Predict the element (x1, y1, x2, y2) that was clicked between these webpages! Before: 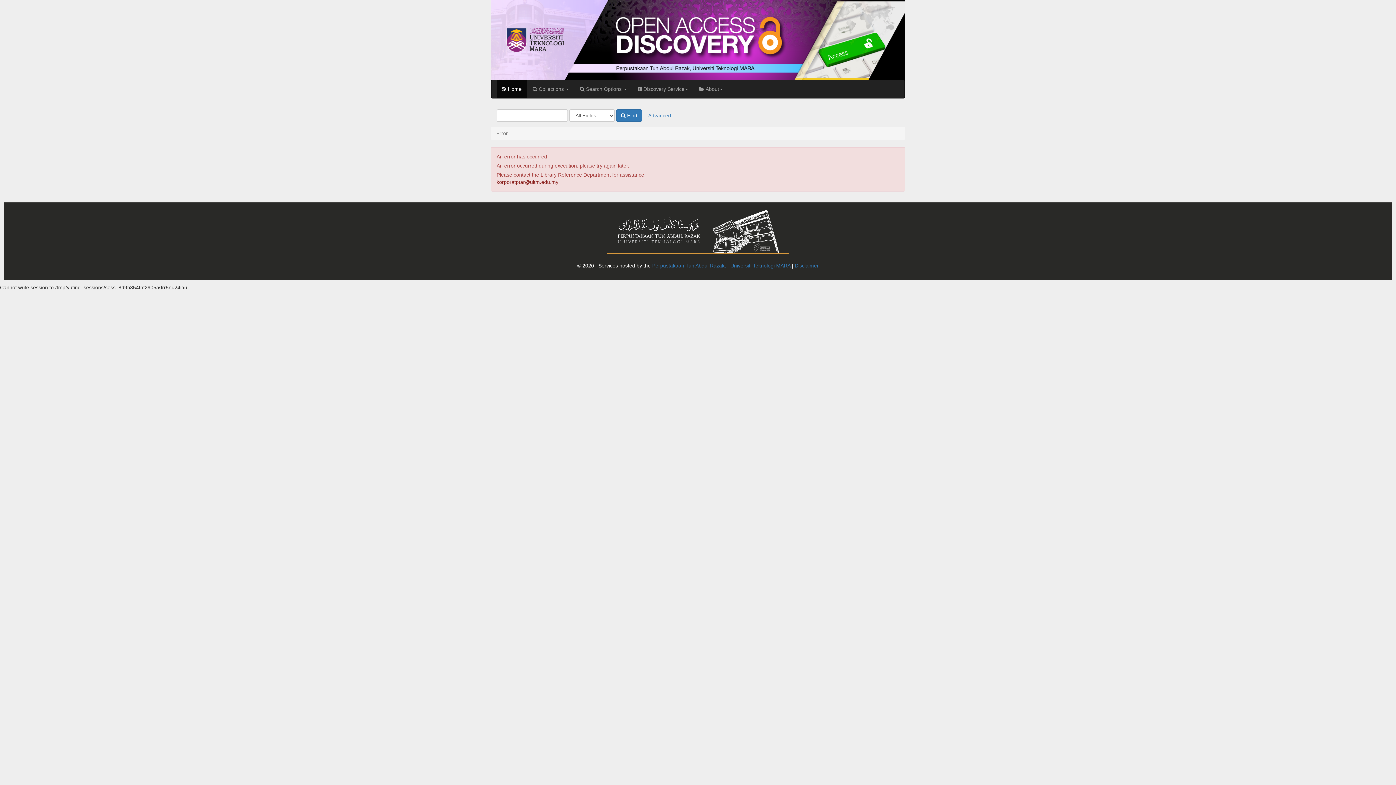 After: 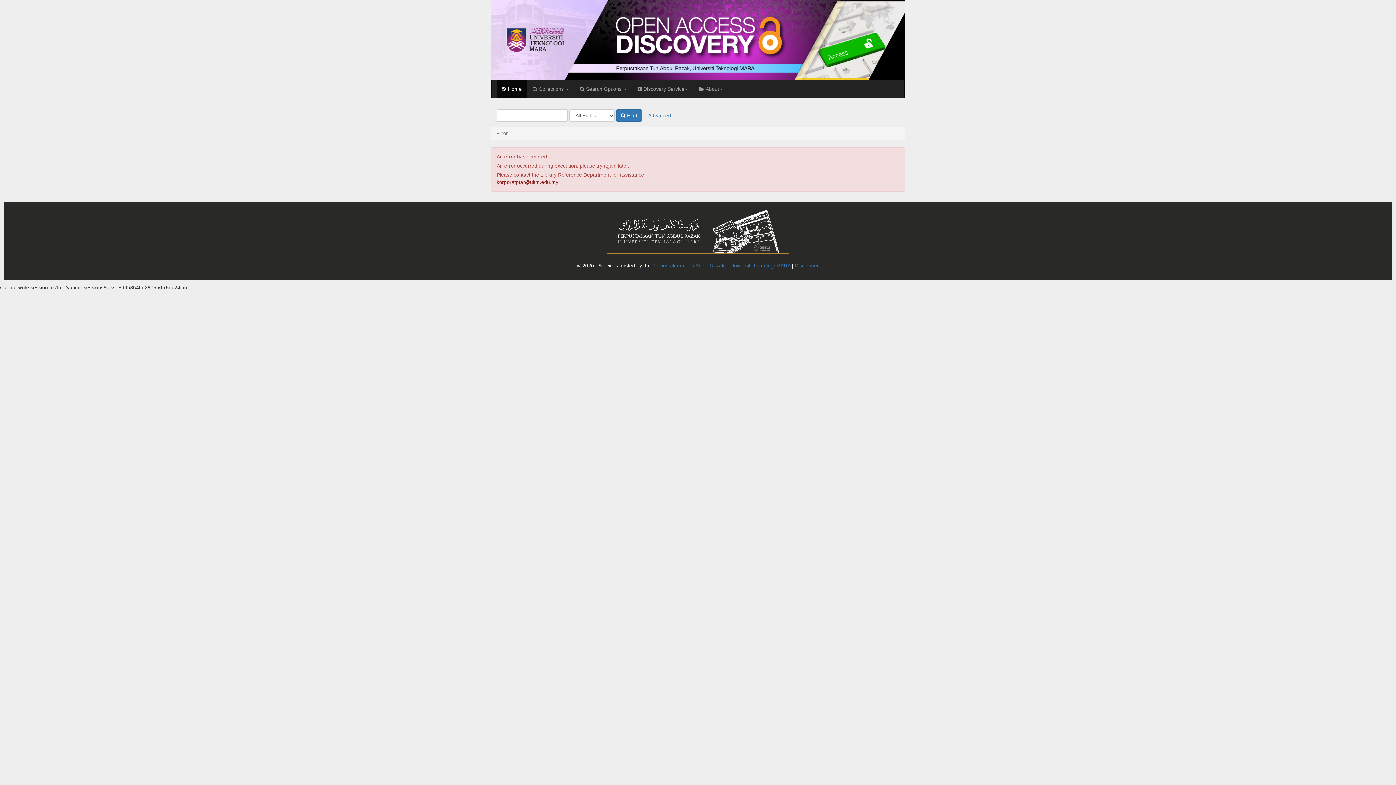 Action: bbox: (616, 109, 642, 121) label:  Find